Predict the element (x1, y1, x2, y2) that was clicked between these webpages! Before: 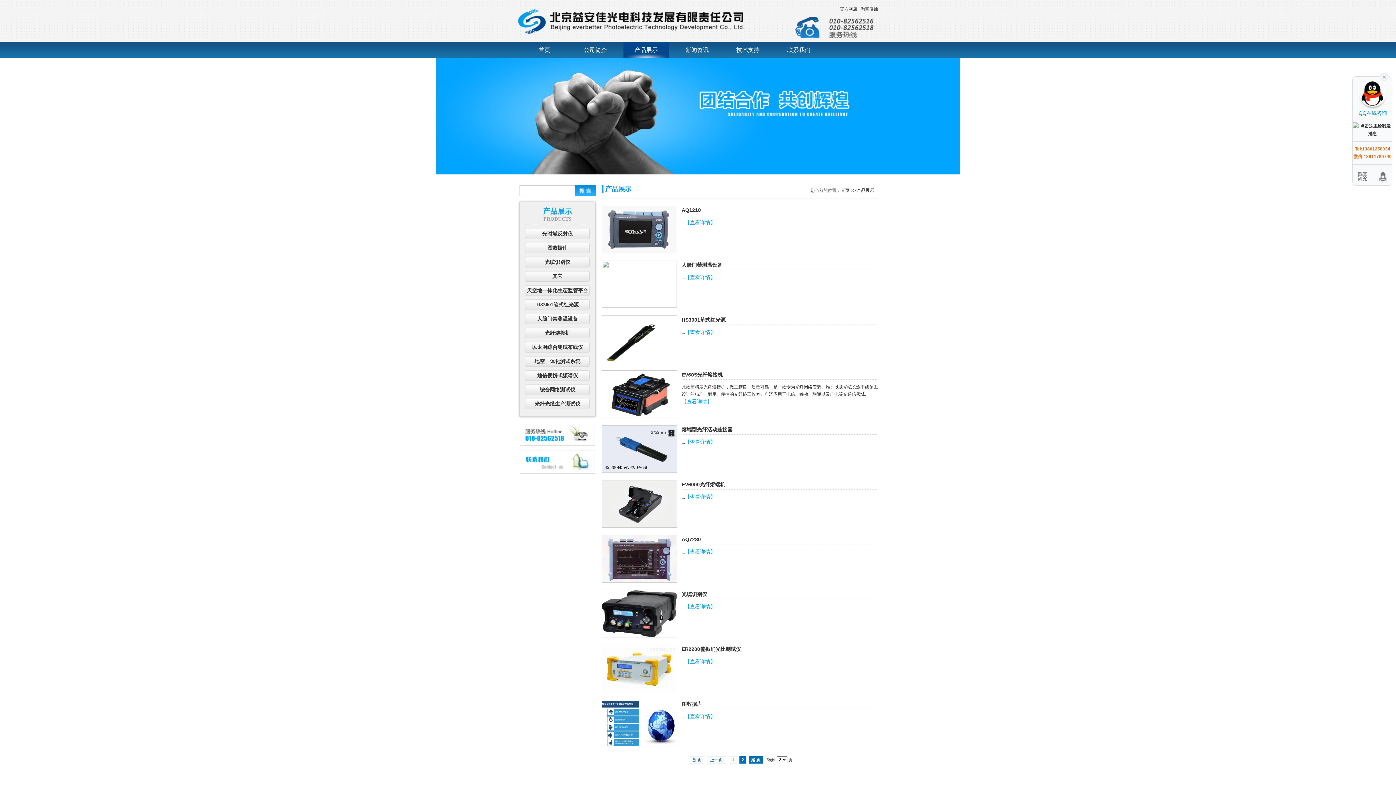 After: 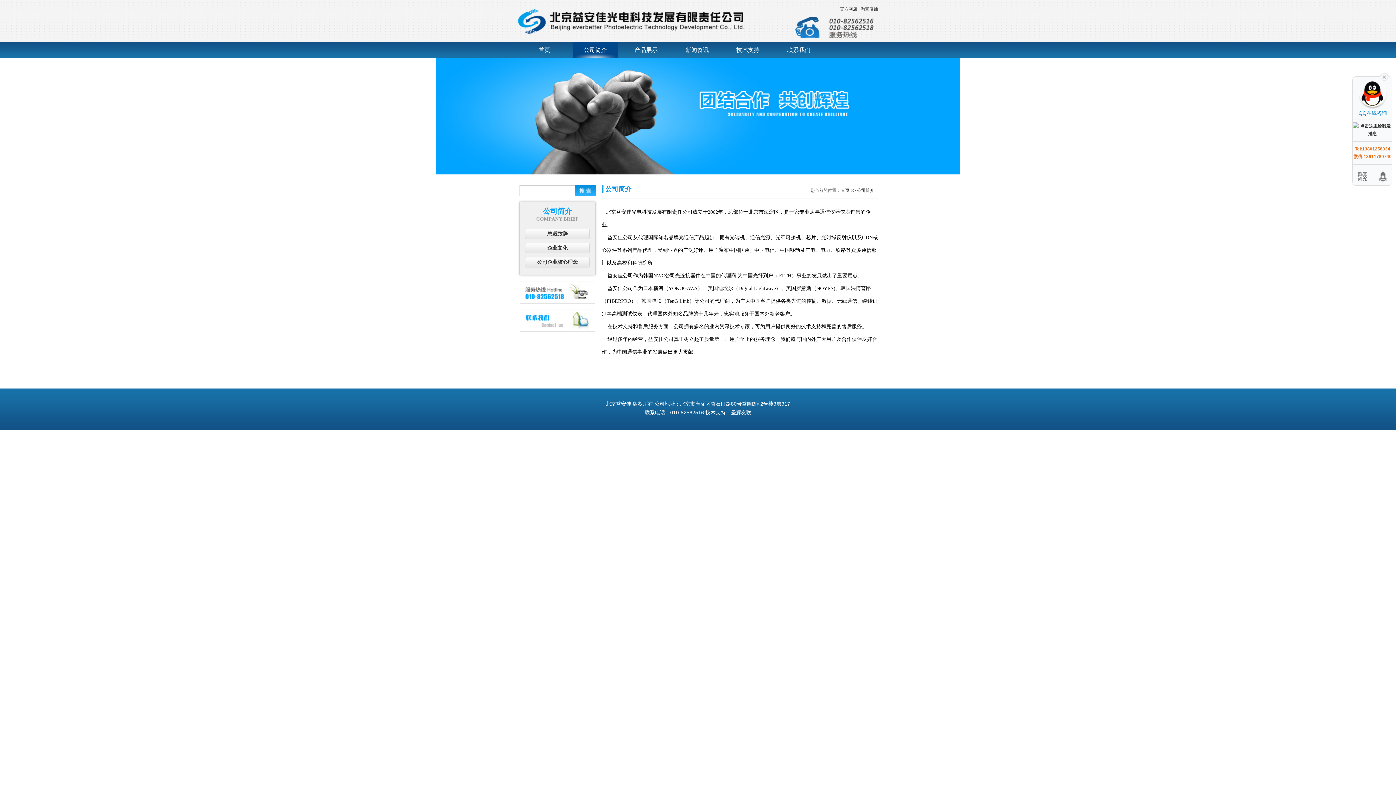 Action: bbox: (572, 41, 618, 58) label: 公司简介